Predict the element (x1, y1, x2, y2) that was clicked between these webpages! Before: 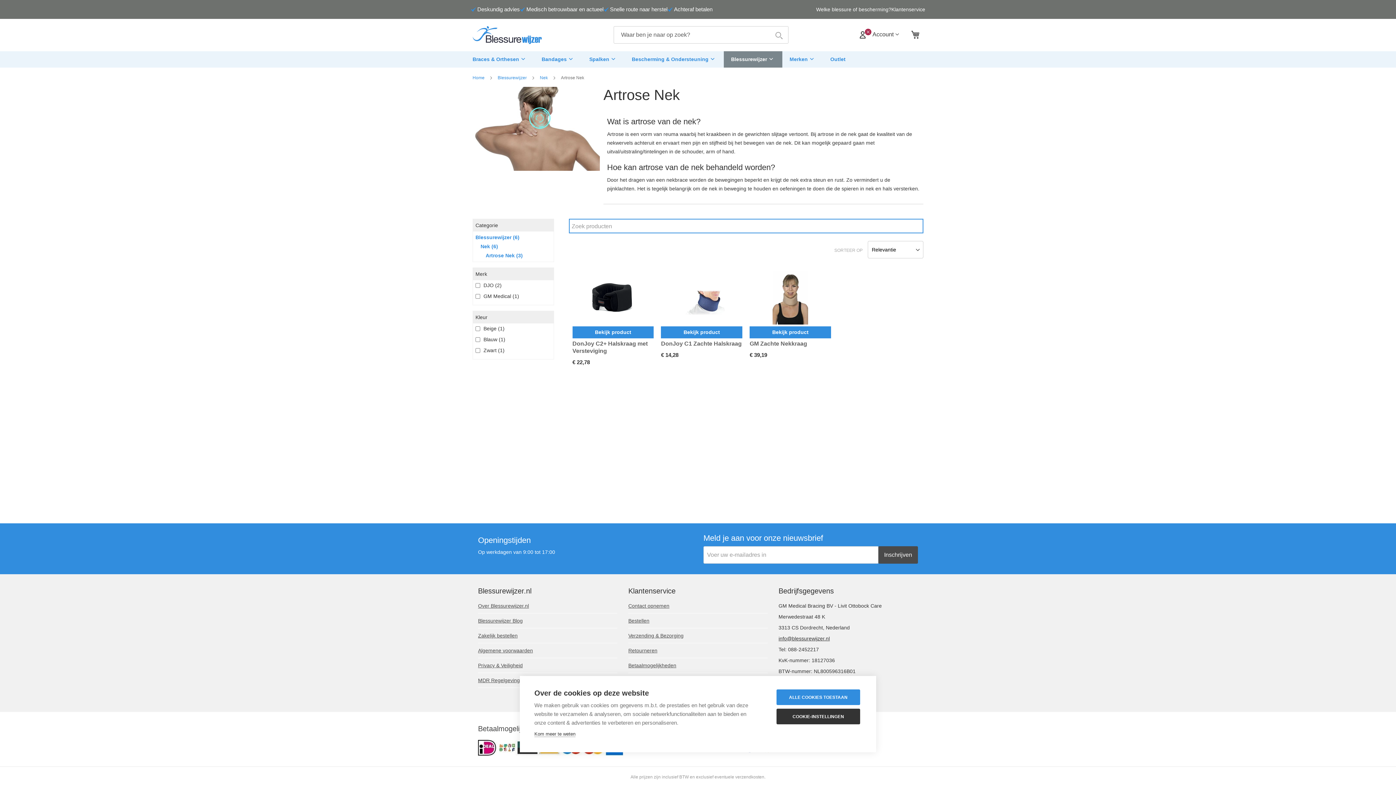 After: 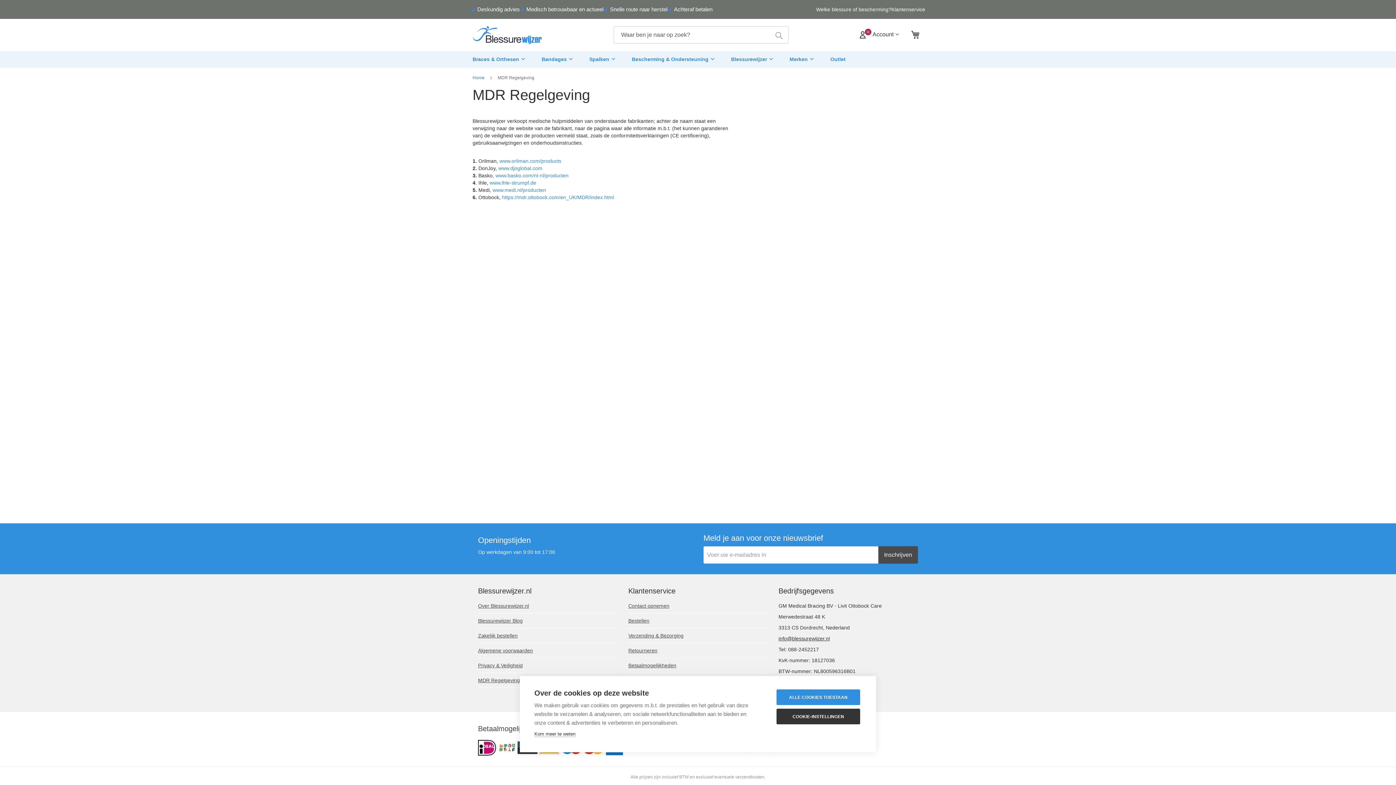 Action: bbox: (478, 677, 520, 683) label: MDR Regelgeving